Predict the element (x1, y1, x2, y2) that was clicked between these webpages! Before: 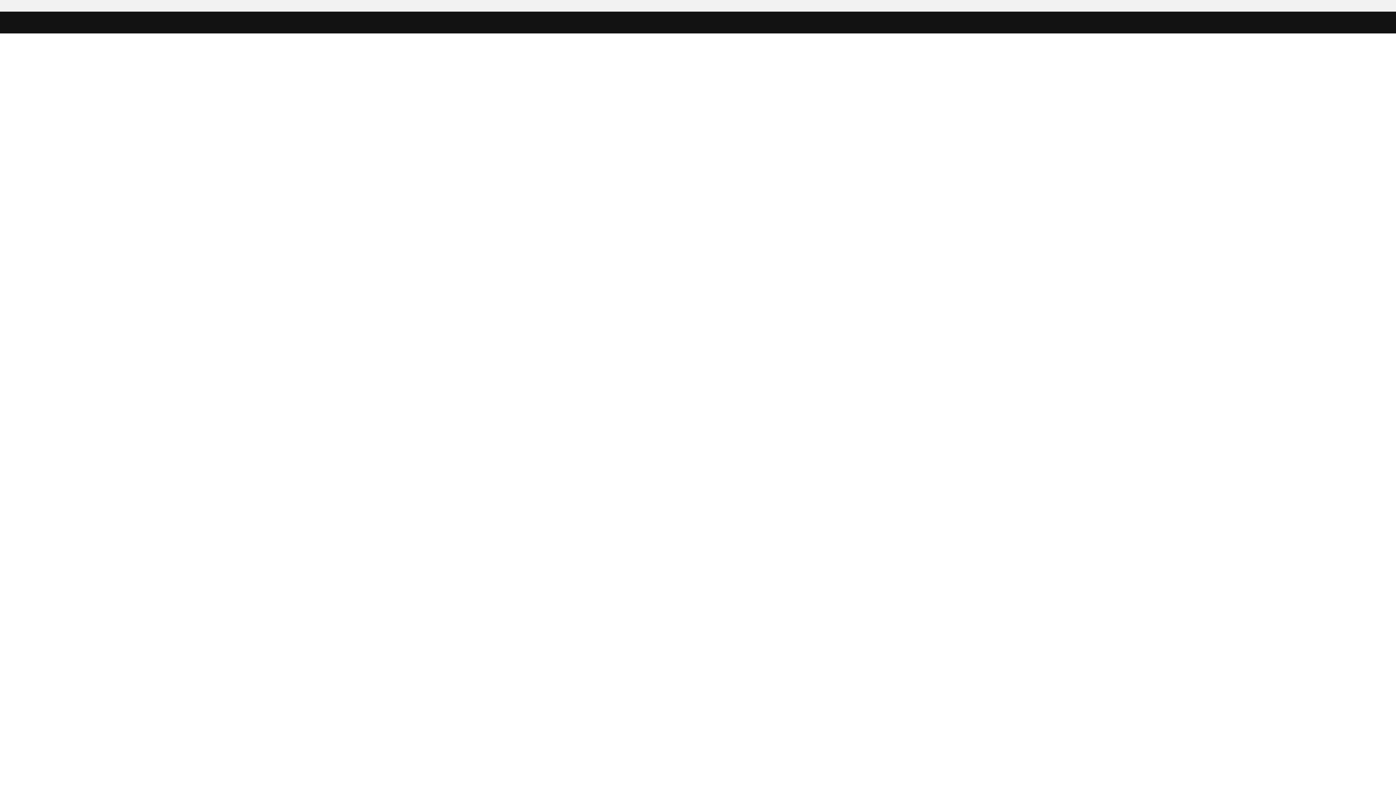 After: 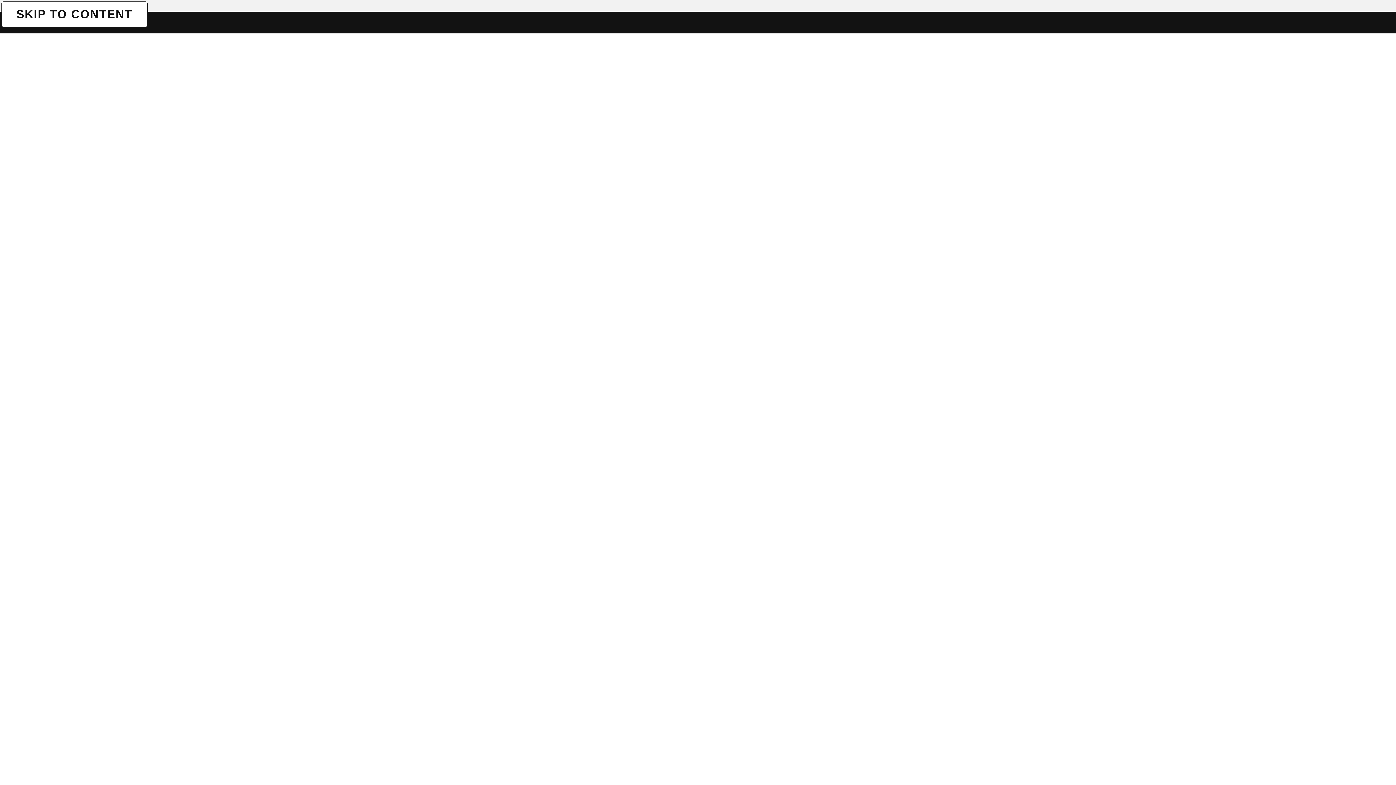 Action: bbox: (1, 1, 1, 1) label: SKIP TO CONTENT